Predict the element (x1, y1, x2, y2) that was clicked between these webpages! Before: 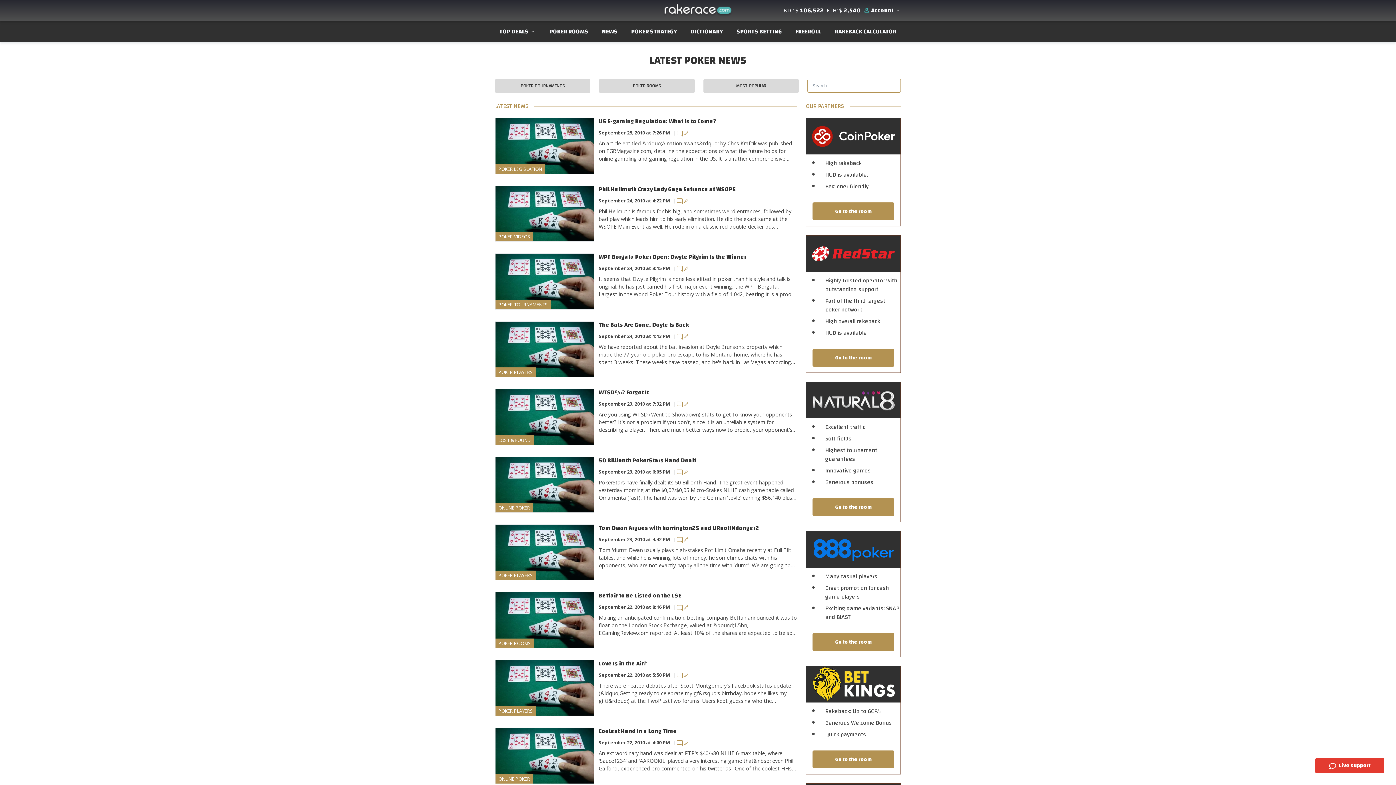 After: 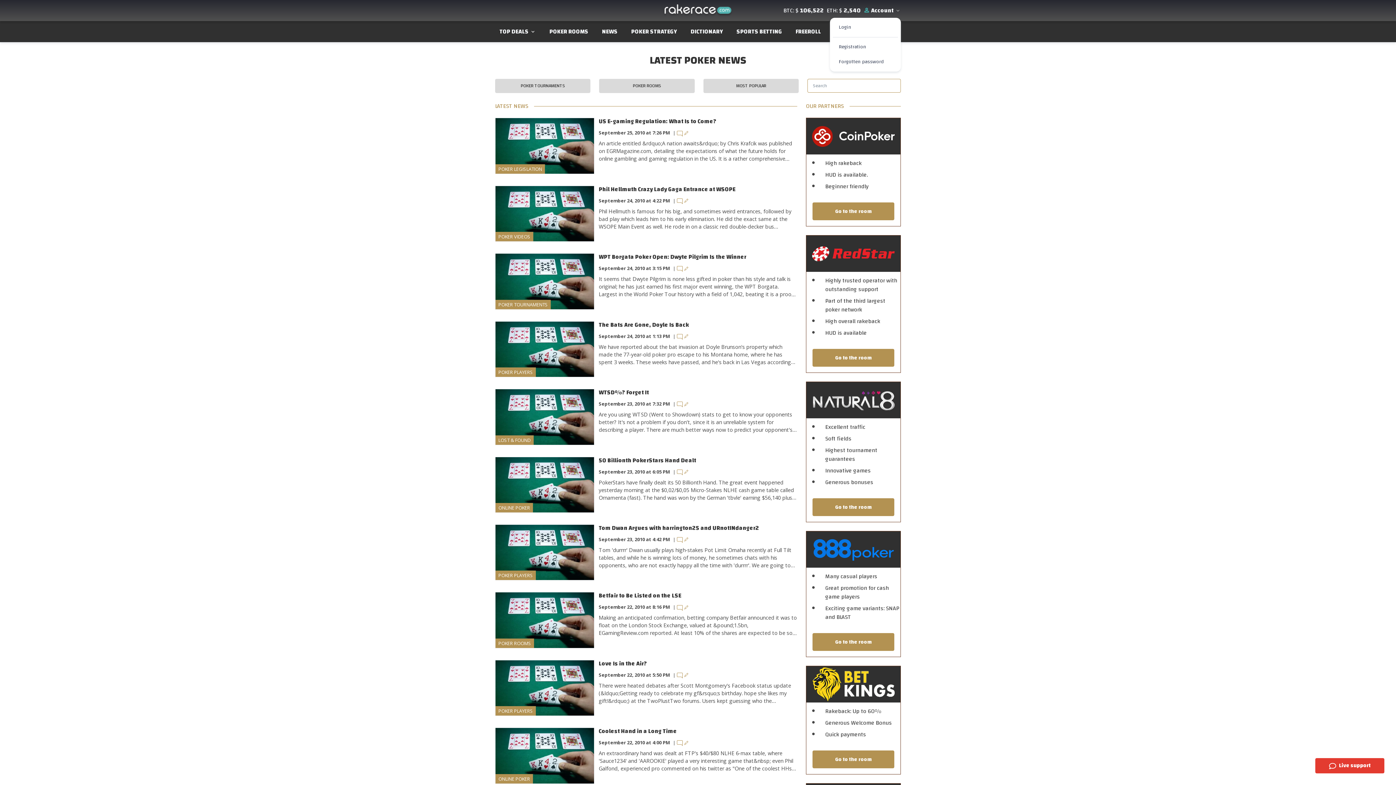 Action: bbox: (864, 6, 901, 14) label: Account